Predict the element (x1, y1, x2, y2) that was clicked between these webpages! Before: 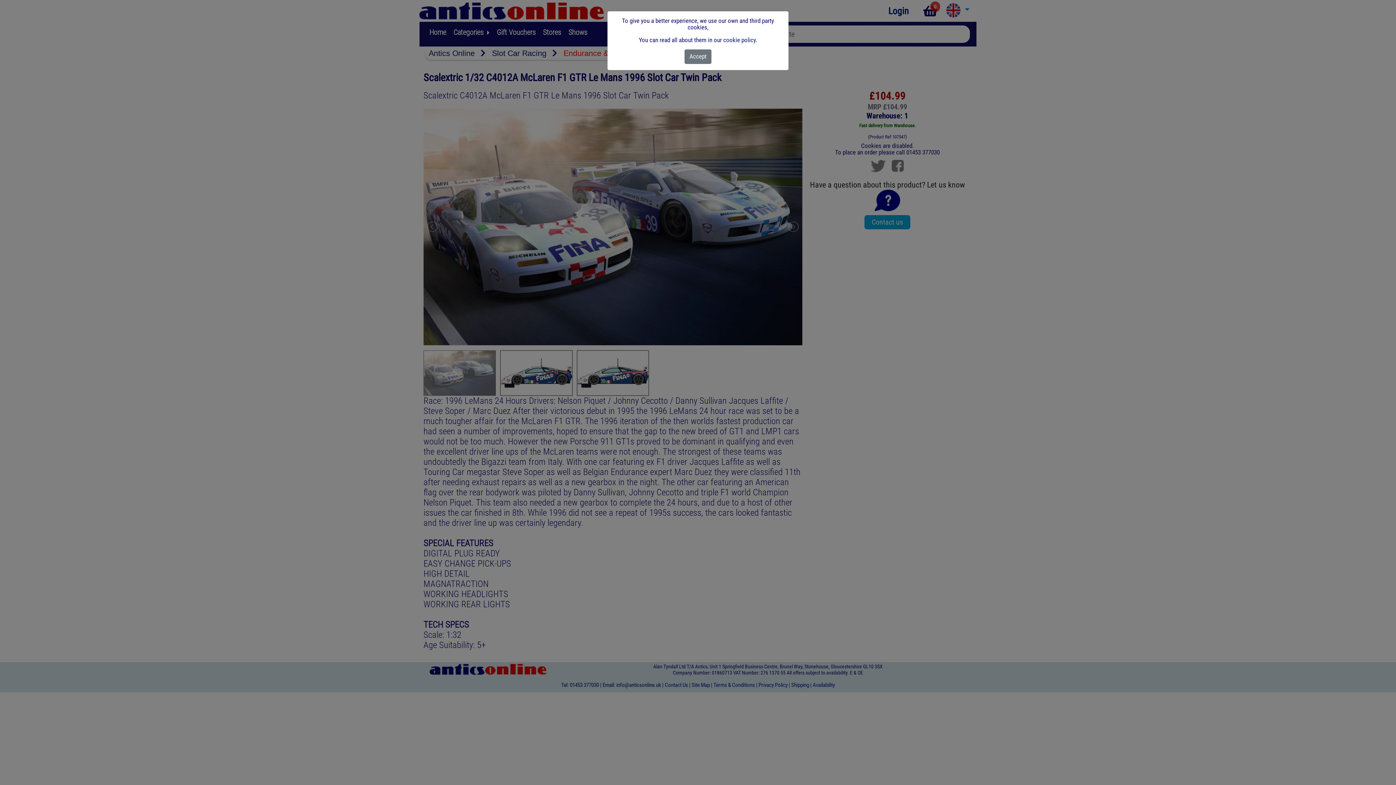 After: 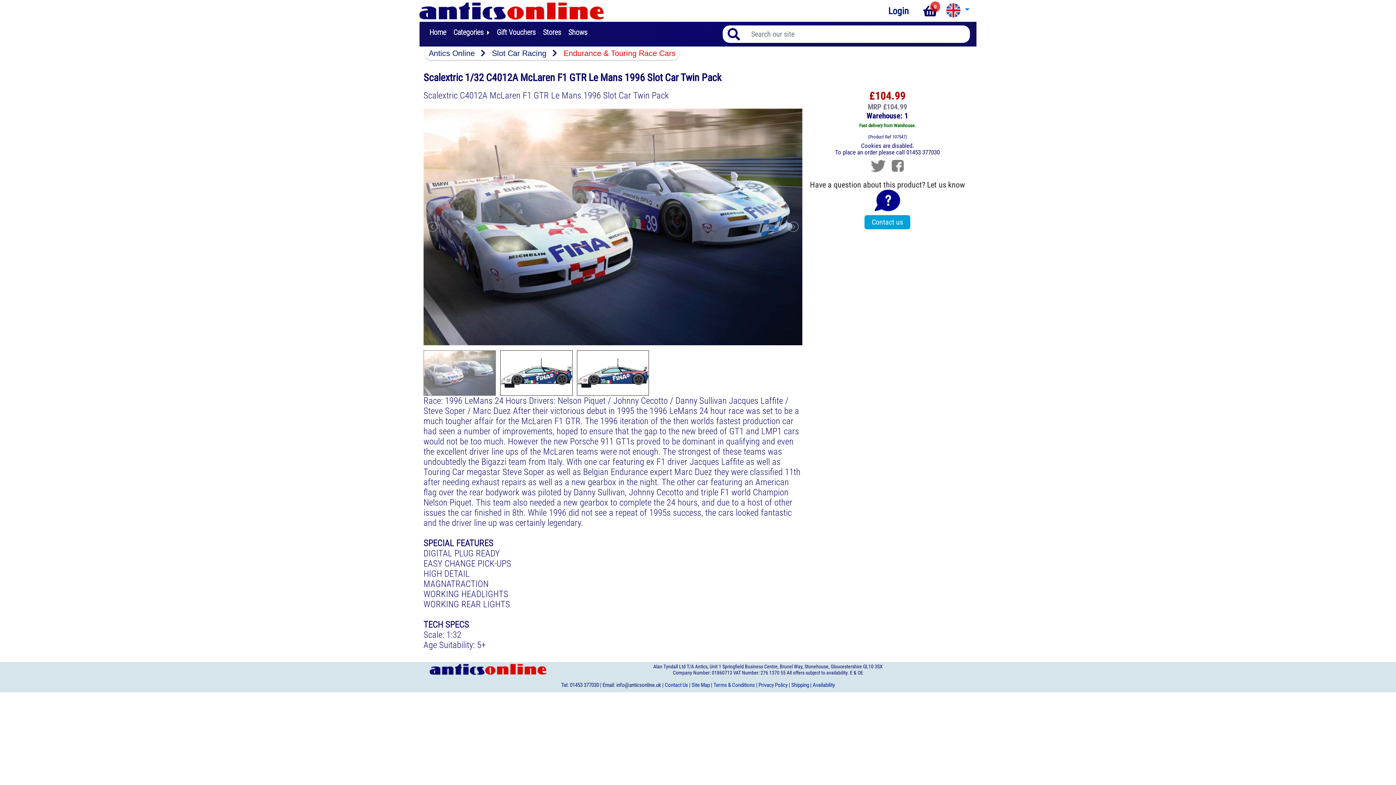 Action: label: Close bbox: (684, 49, 711, 63)